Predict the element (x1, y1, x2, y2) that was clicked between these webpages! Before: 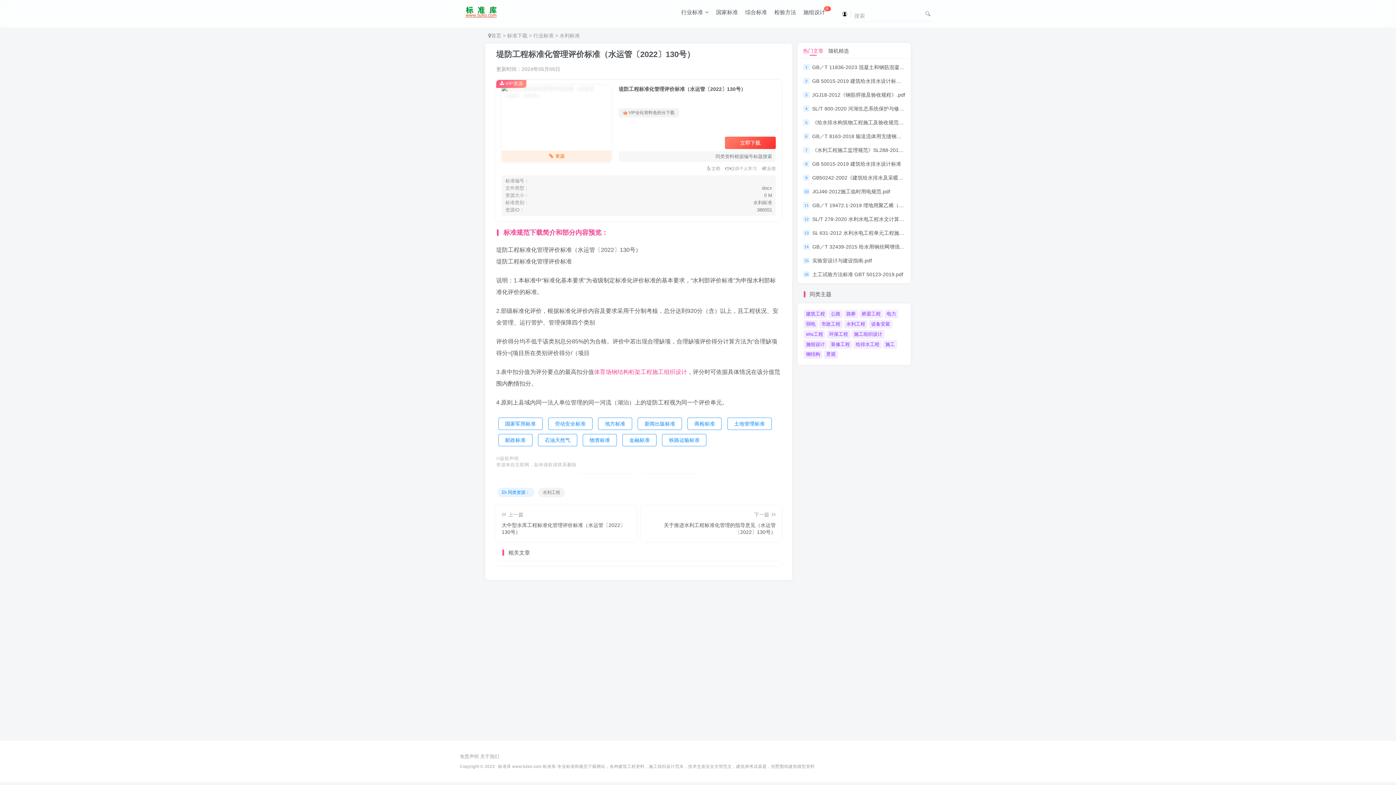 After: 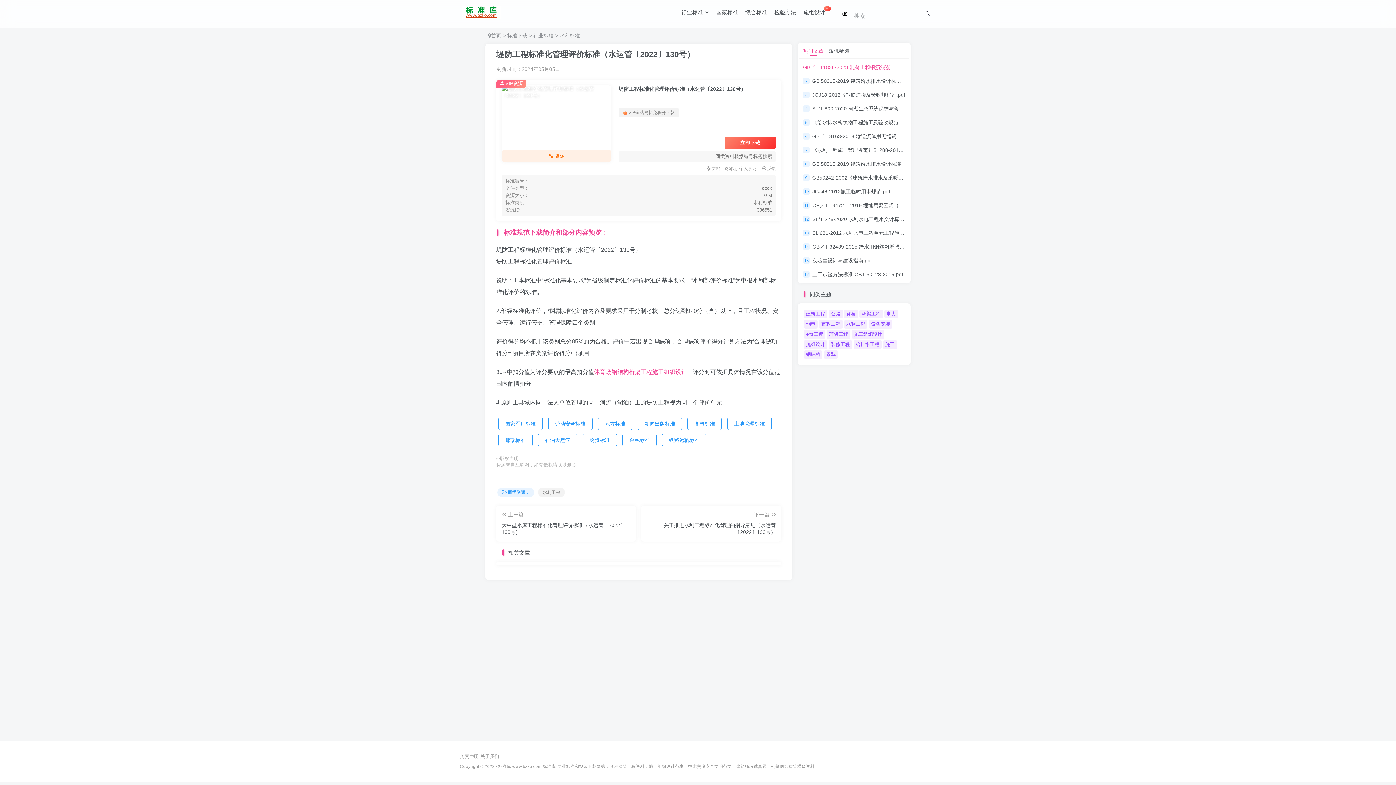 Action: label: GB／T 11836-2023 混凝土和钢筋混凝土排水管.pdf bbox: (812, 64, 928, 70)